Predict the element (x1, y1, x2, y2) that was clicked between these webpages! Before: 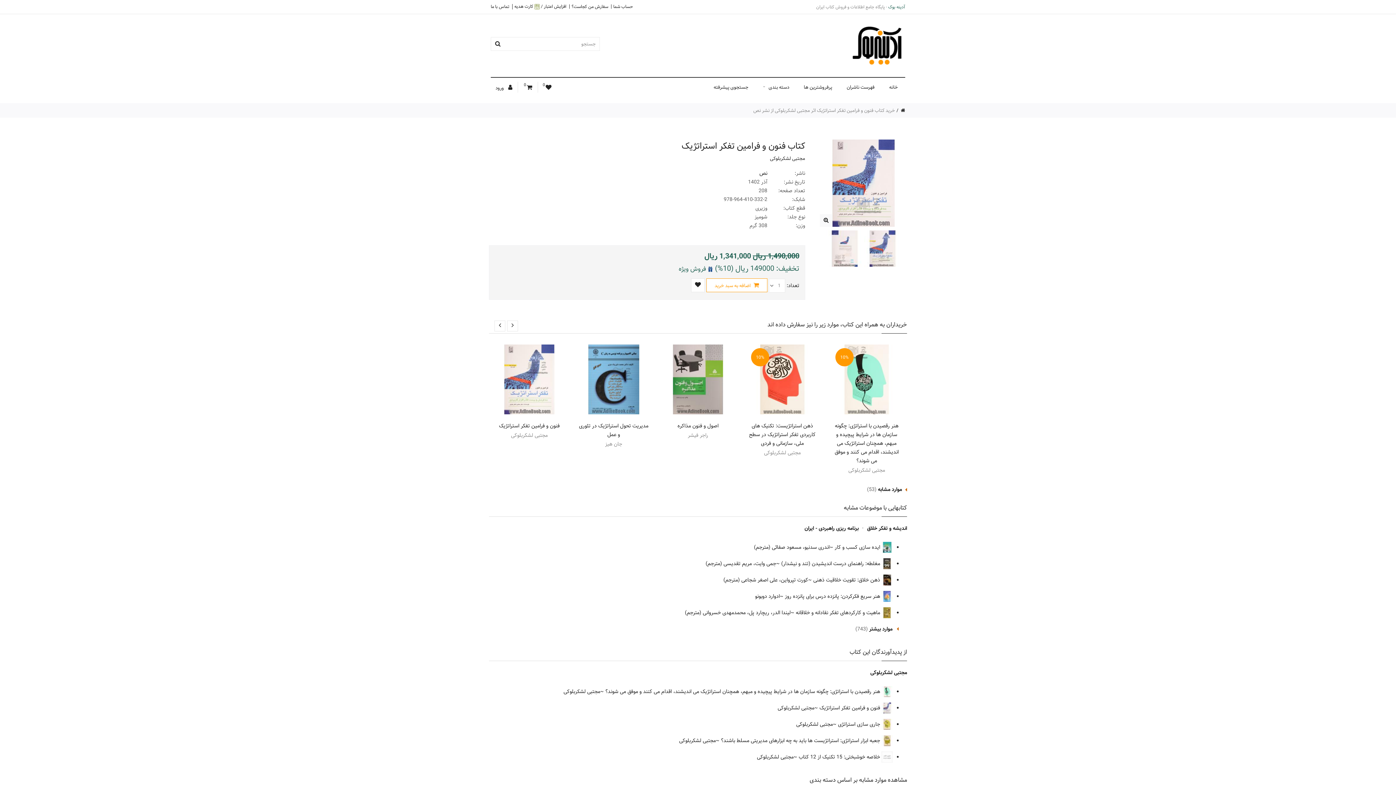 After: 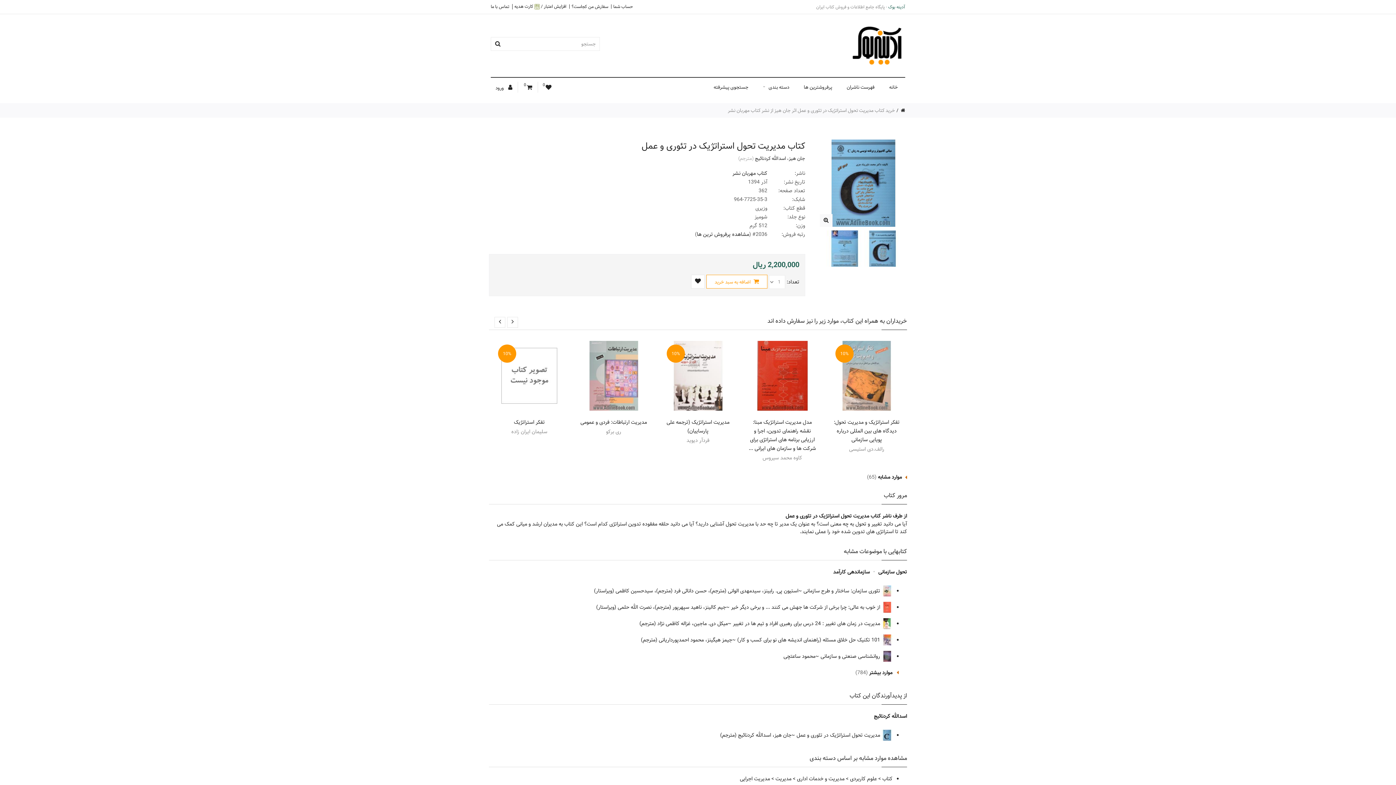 Action: bbox: (578, 344, 648, 414)